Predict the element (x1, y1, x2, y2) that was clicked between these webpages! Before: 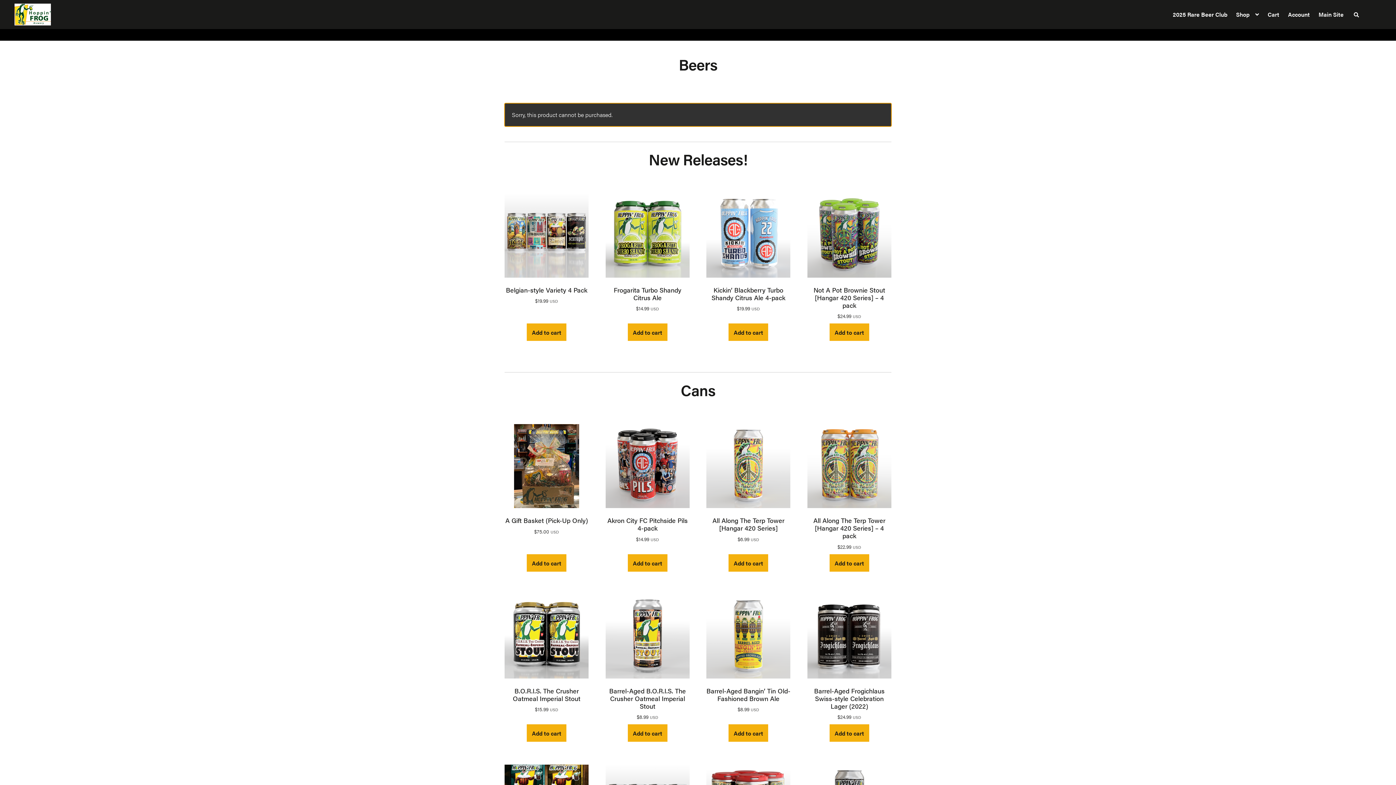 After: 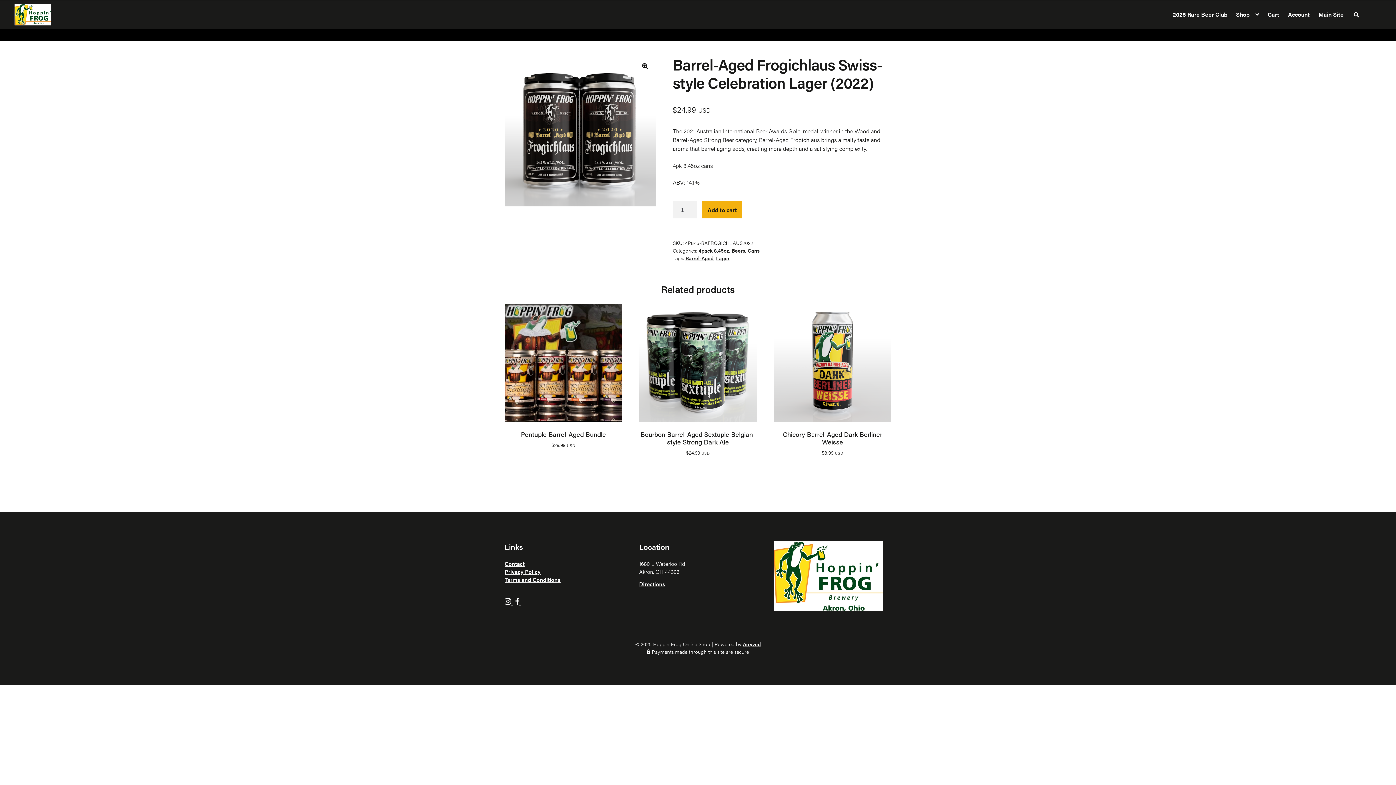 Action: bbox: (807, 594, 891, 724) label: Barrel-Aged Frogichlaus Swiss-style Celebration Lager (2022)
$24.99 USD